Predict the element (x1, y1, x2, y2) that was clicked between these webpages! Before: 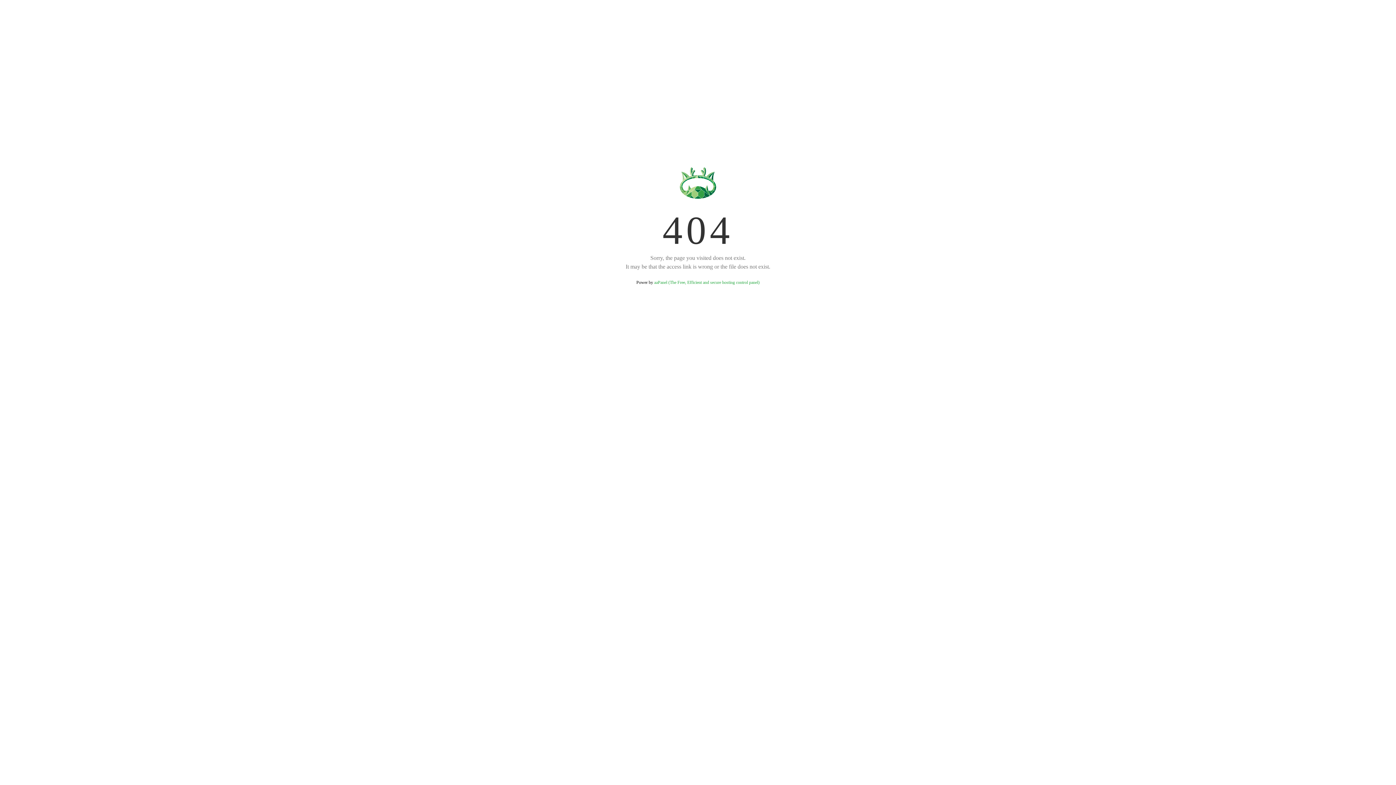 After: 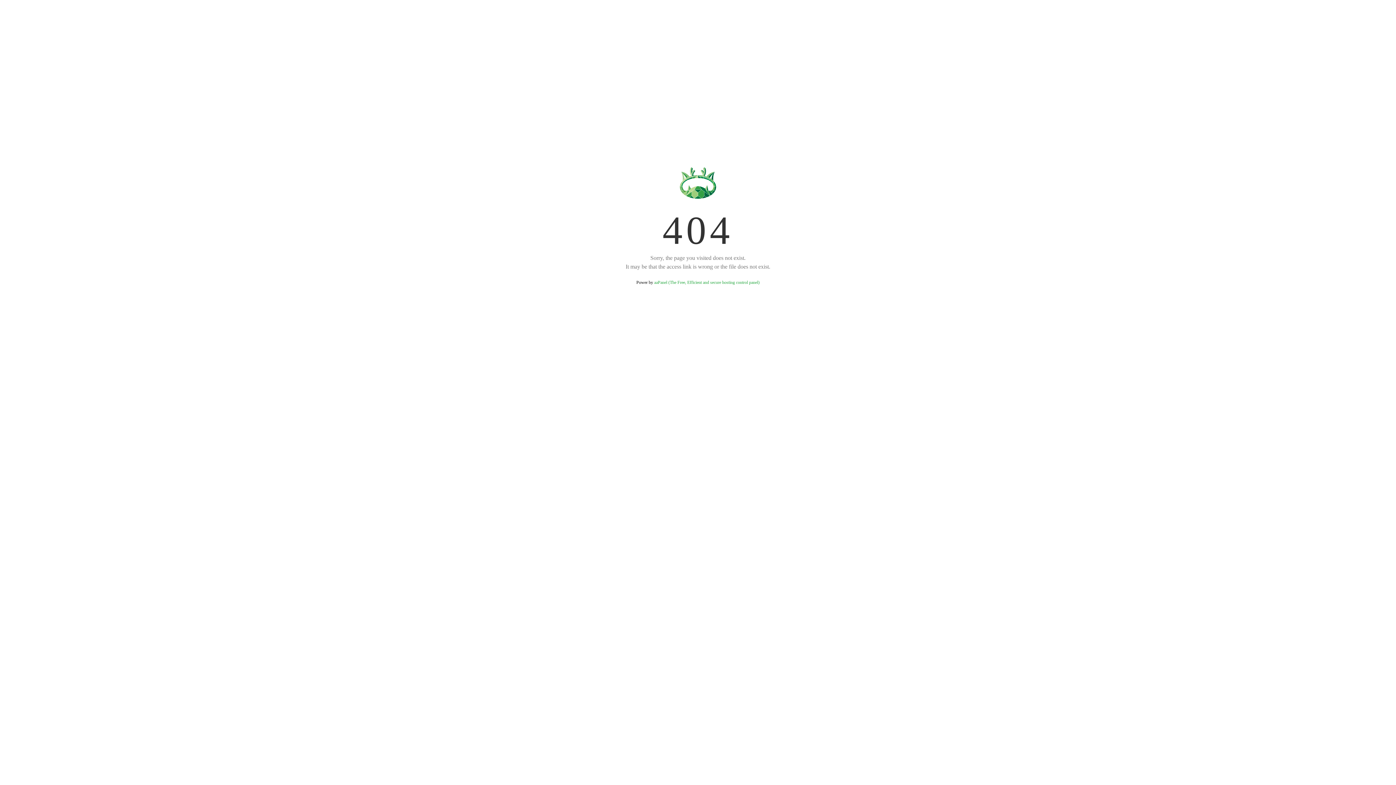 Action: bbox: (654, 280, 759, 285) label: aaPanel (The Free, Efficient and secure hosting control panel)